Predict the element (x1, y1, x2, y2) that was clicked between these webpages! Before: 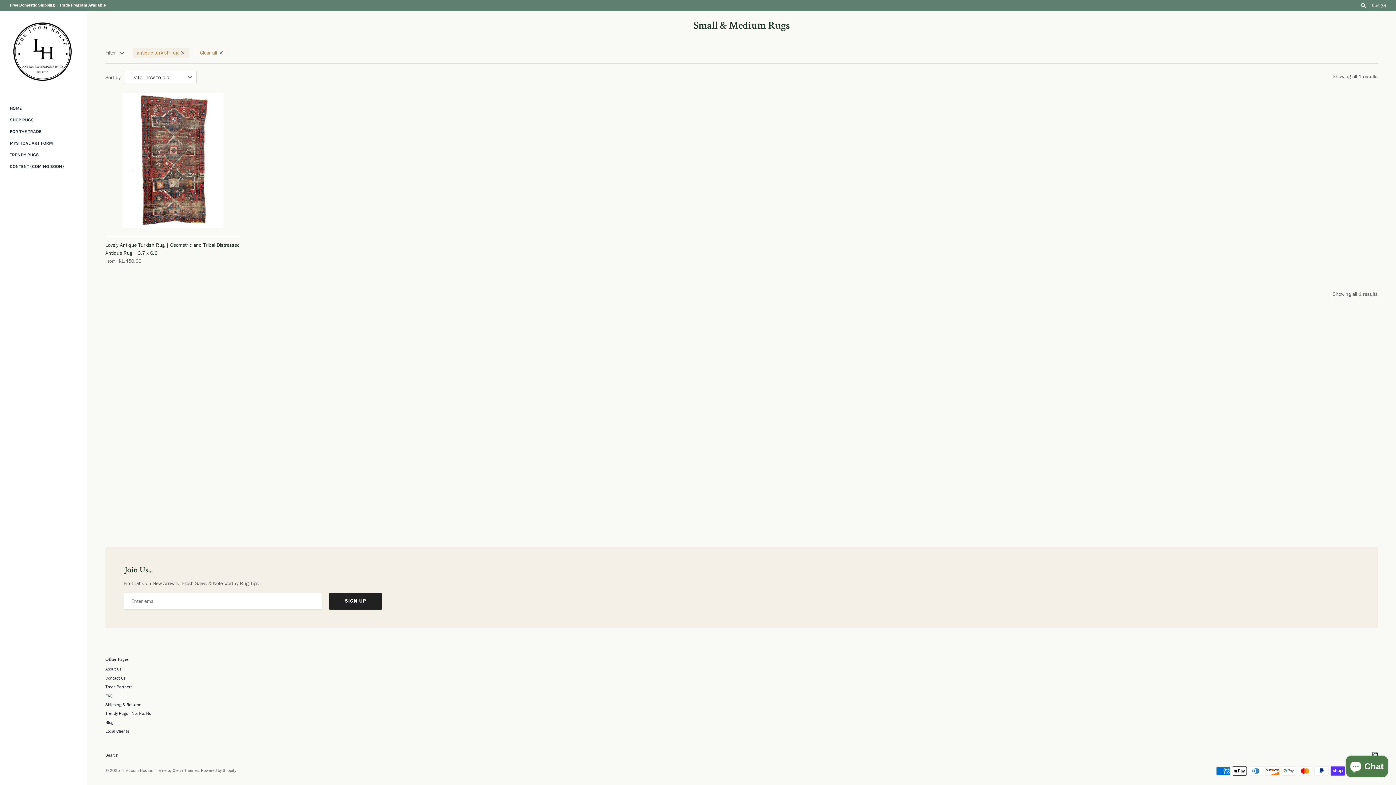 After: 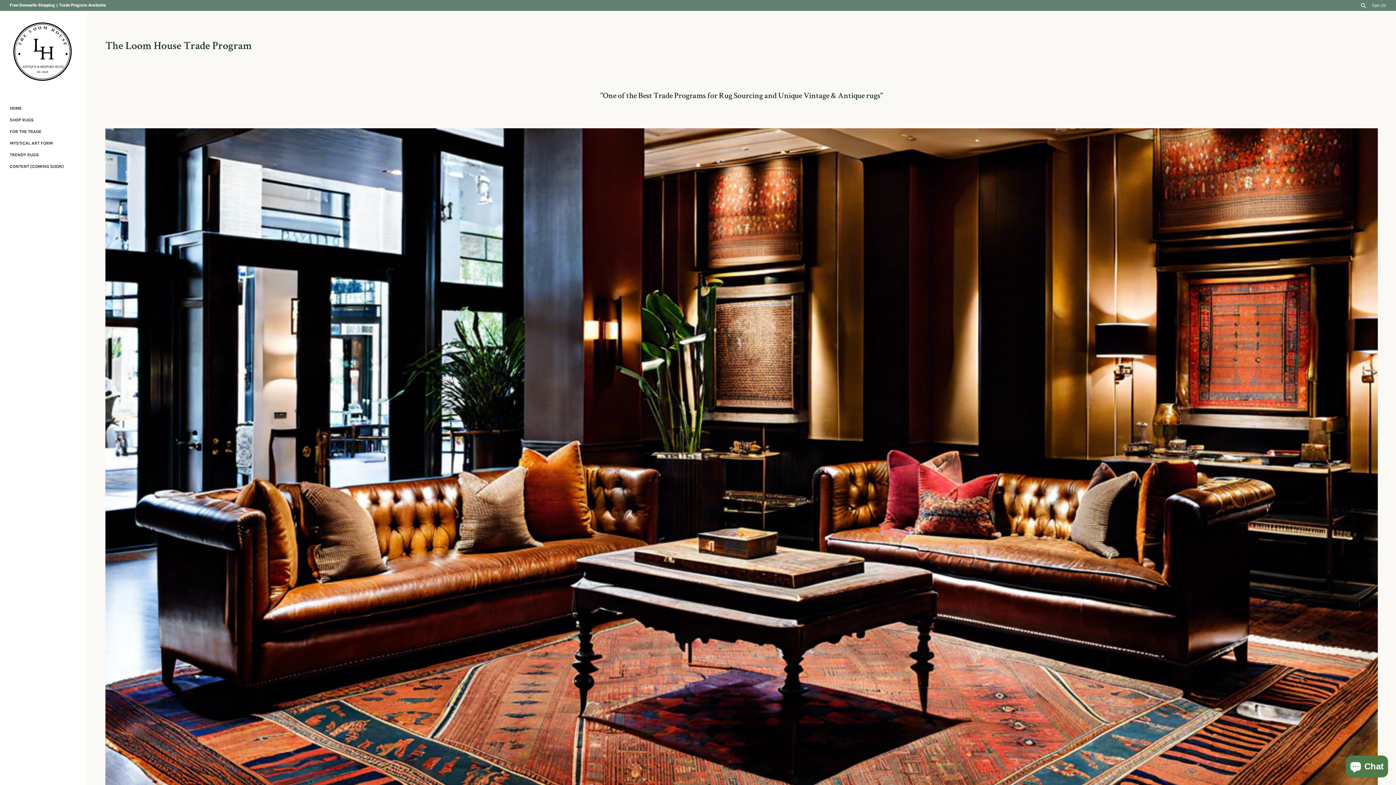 Action: label: Trade Partners bbox: (105, 684, 132, 690)